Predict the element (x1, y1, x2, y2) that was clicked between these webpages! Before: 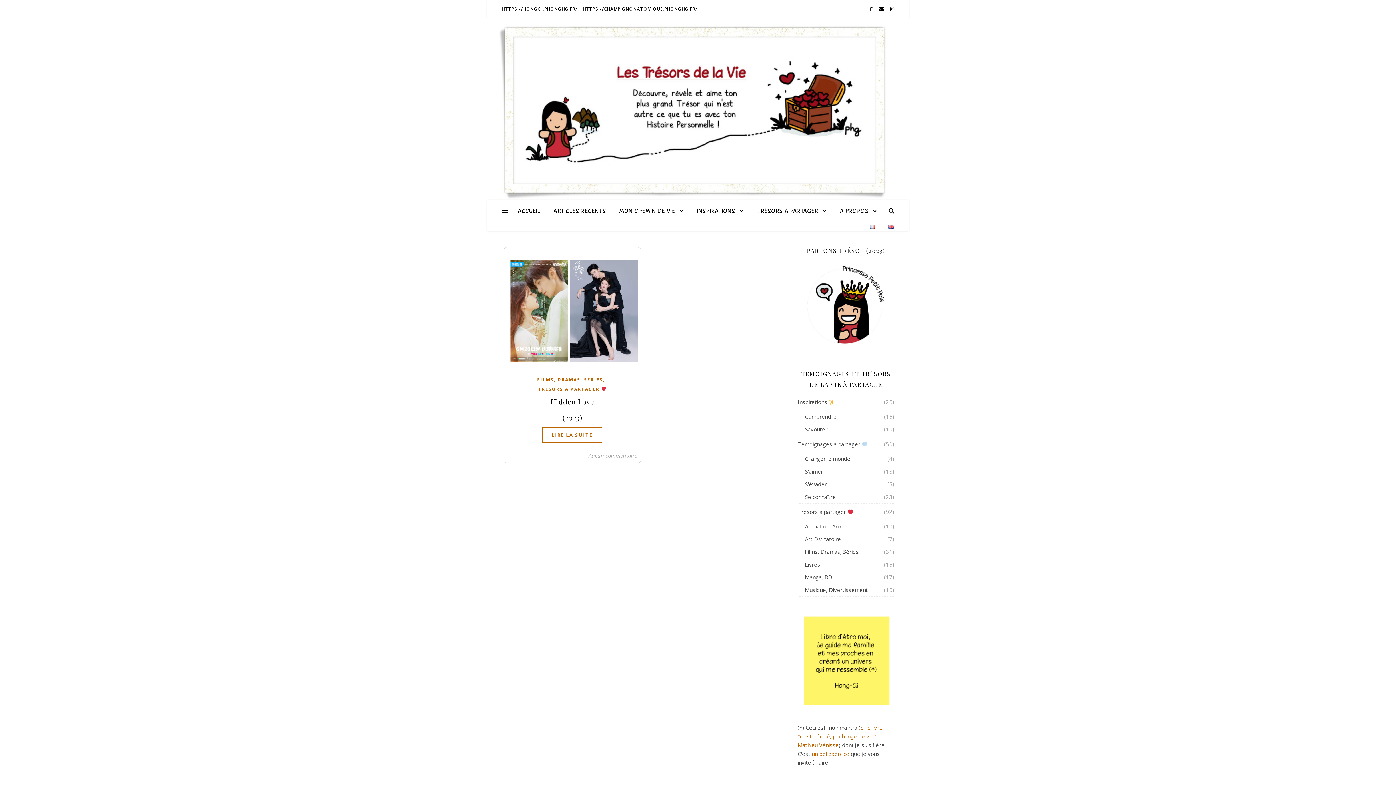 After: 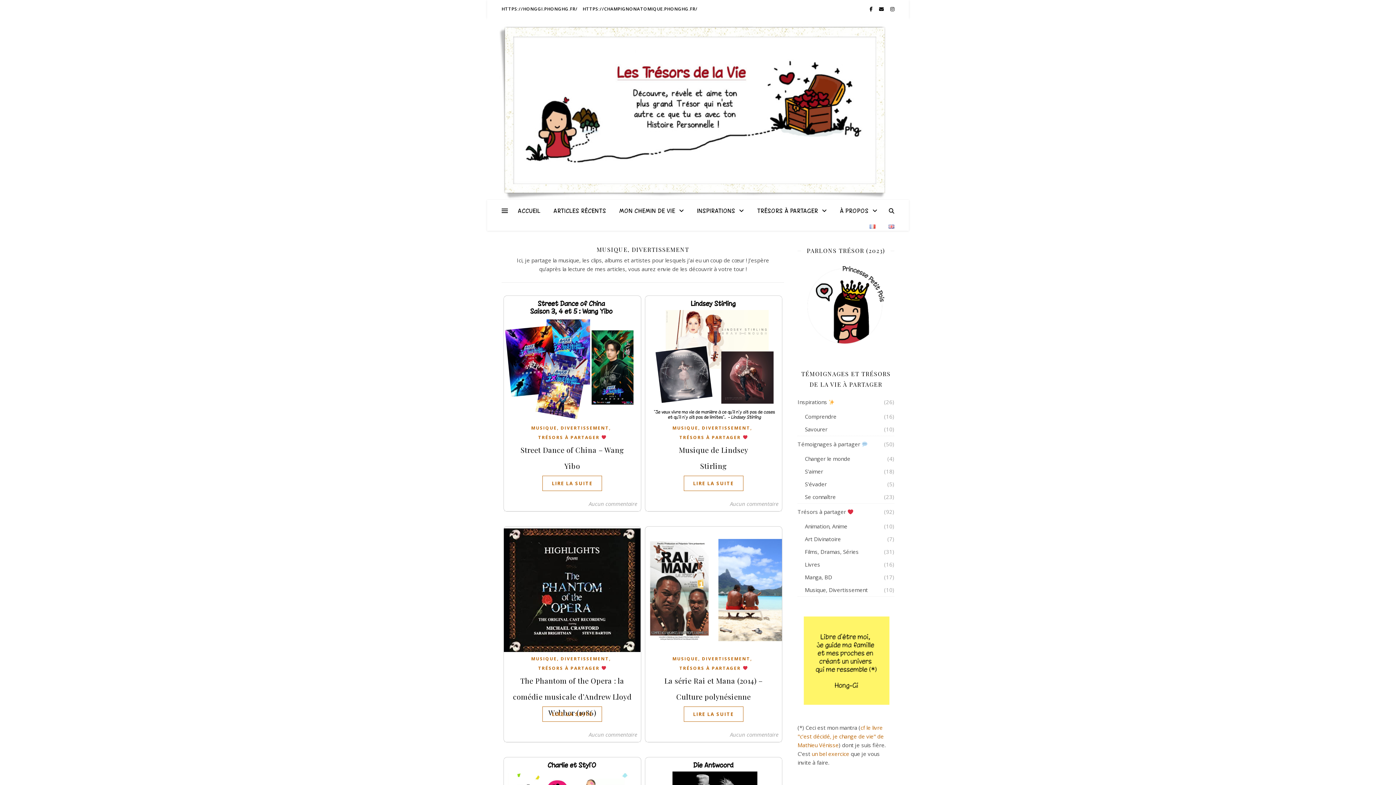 Action: bbox: (805, 584, 868, 596) label: Musique, Divertissement